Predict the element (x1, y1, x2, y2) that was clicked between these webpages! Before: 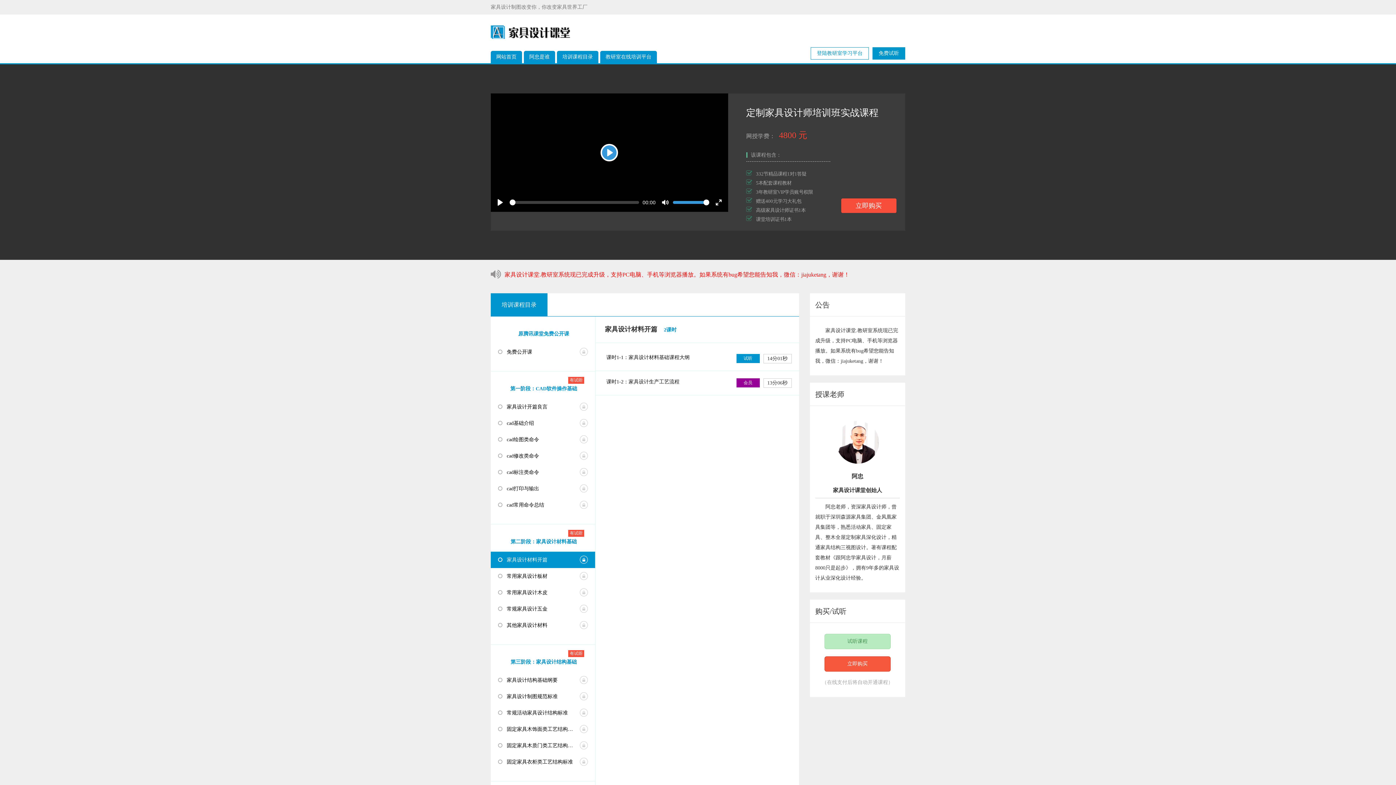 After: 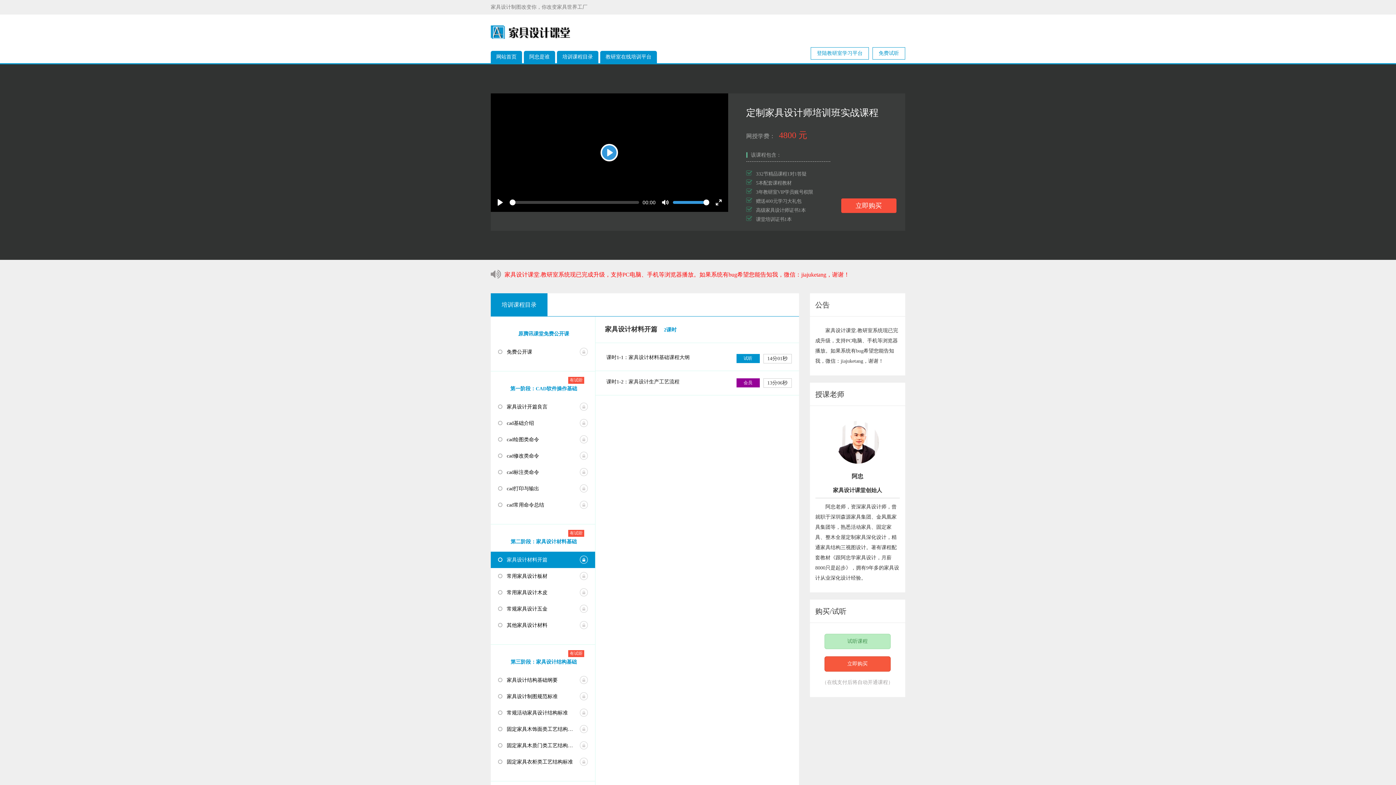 Action: label: 免费试听 bbox: (878, 50, 899, 56)